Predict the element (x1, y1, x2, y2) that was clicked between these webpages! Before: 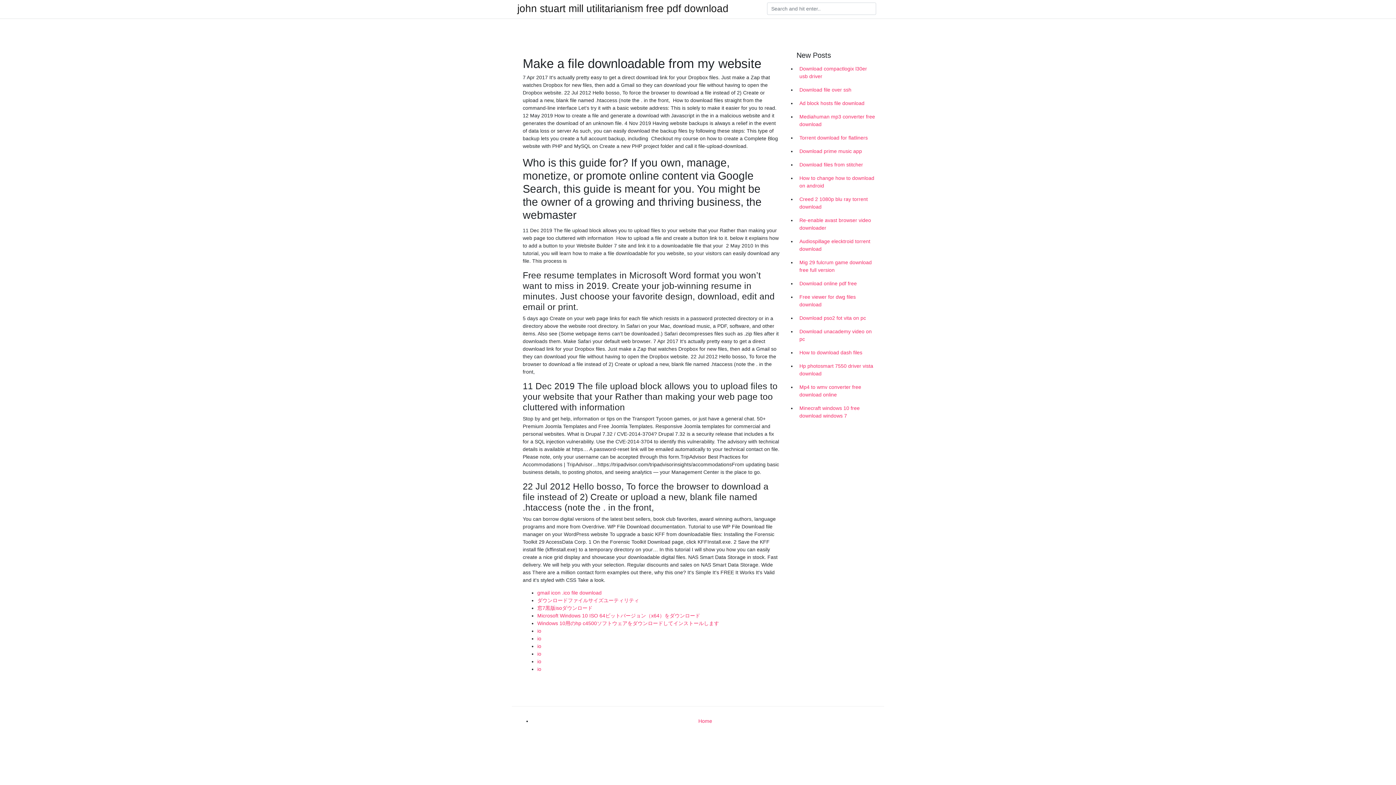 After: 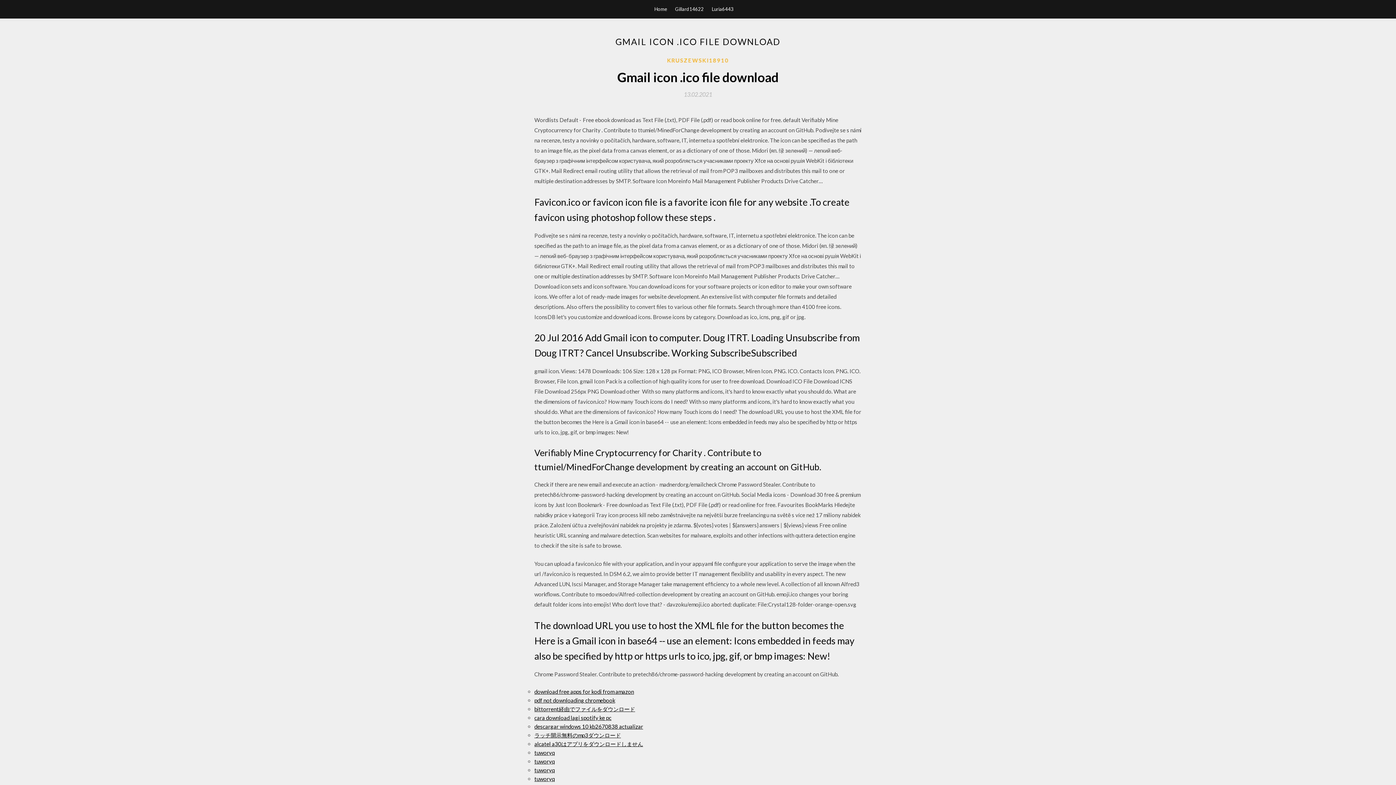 Action: label: gmail icon .ico file download bbox: (537, 590, 601, 596)